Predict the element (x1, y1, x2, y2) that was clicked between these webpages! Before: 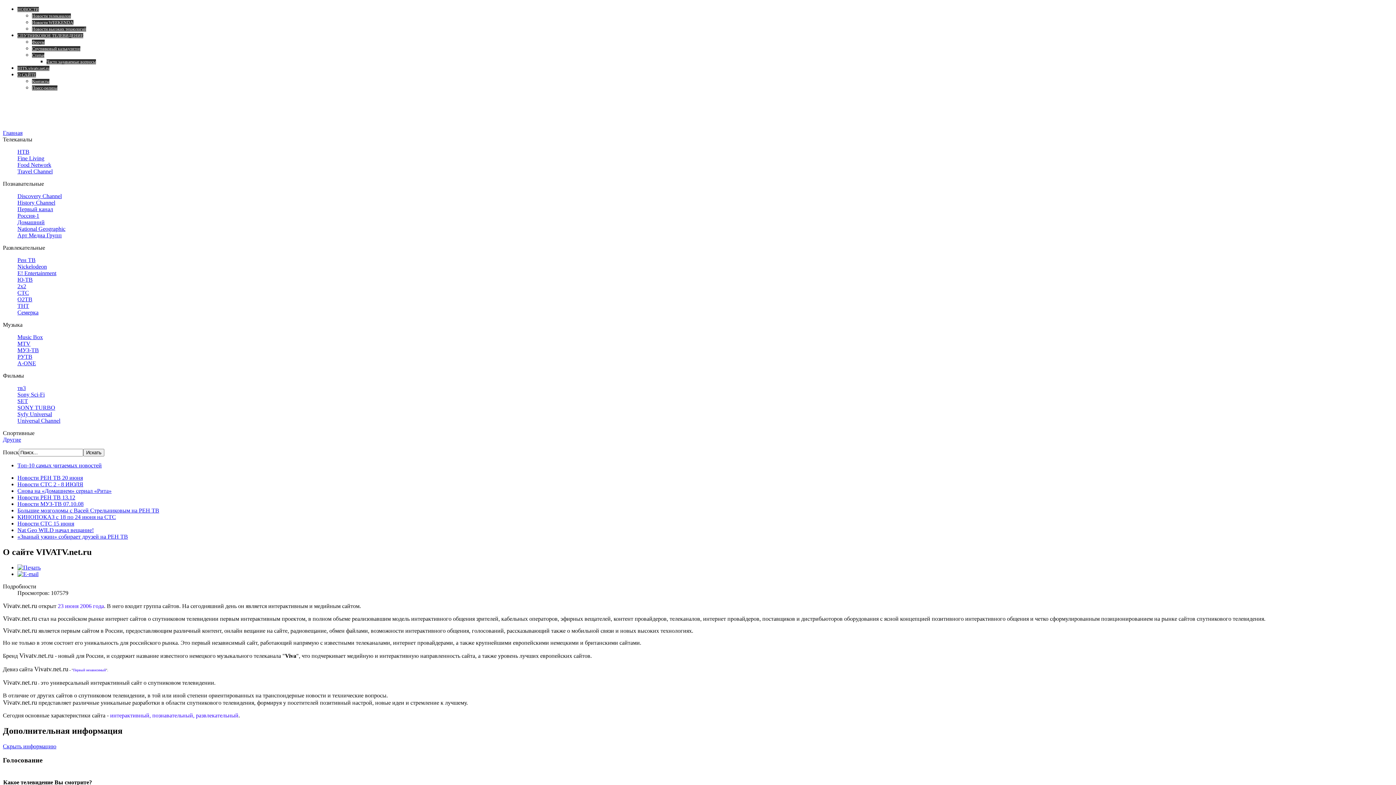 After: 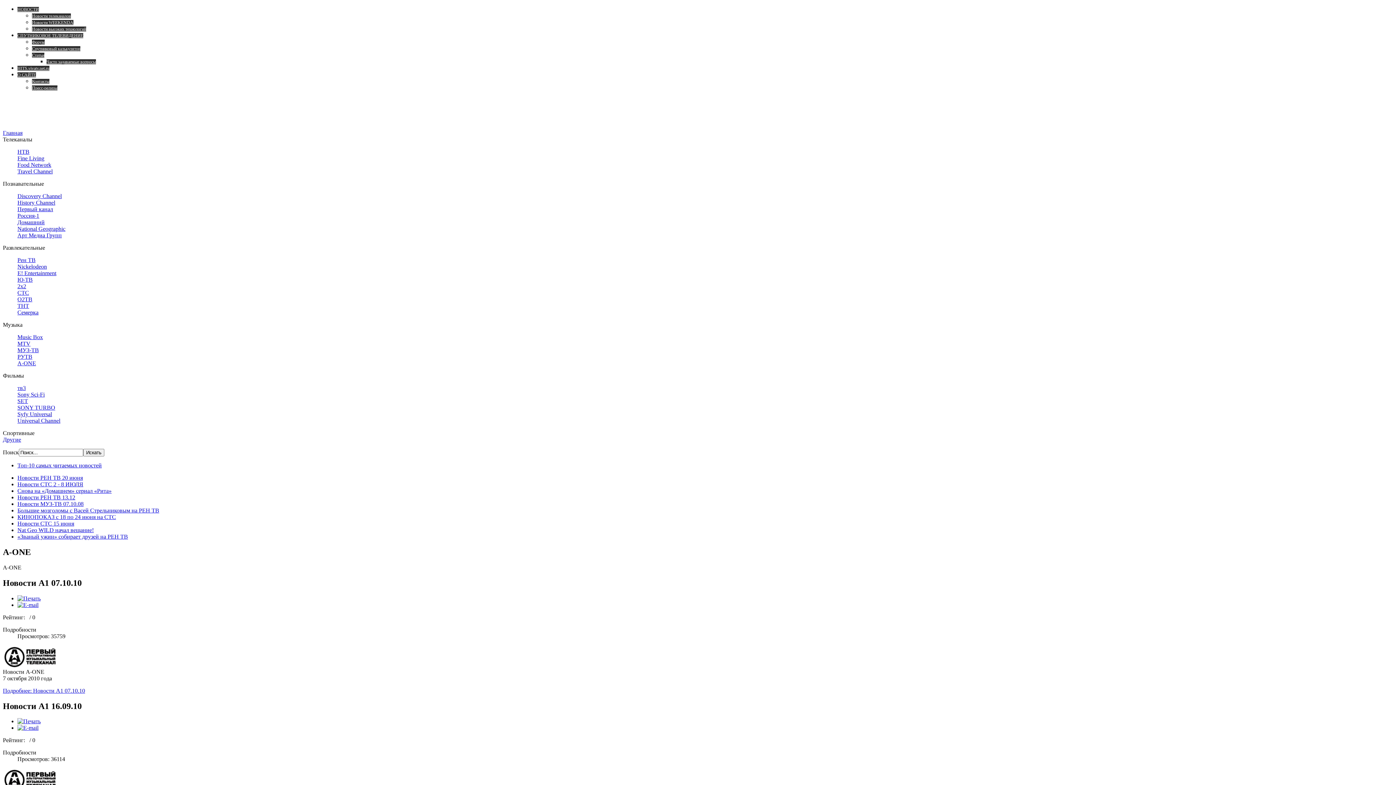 Action: bbox: (17, 360, 36, 366) label: A-ONE